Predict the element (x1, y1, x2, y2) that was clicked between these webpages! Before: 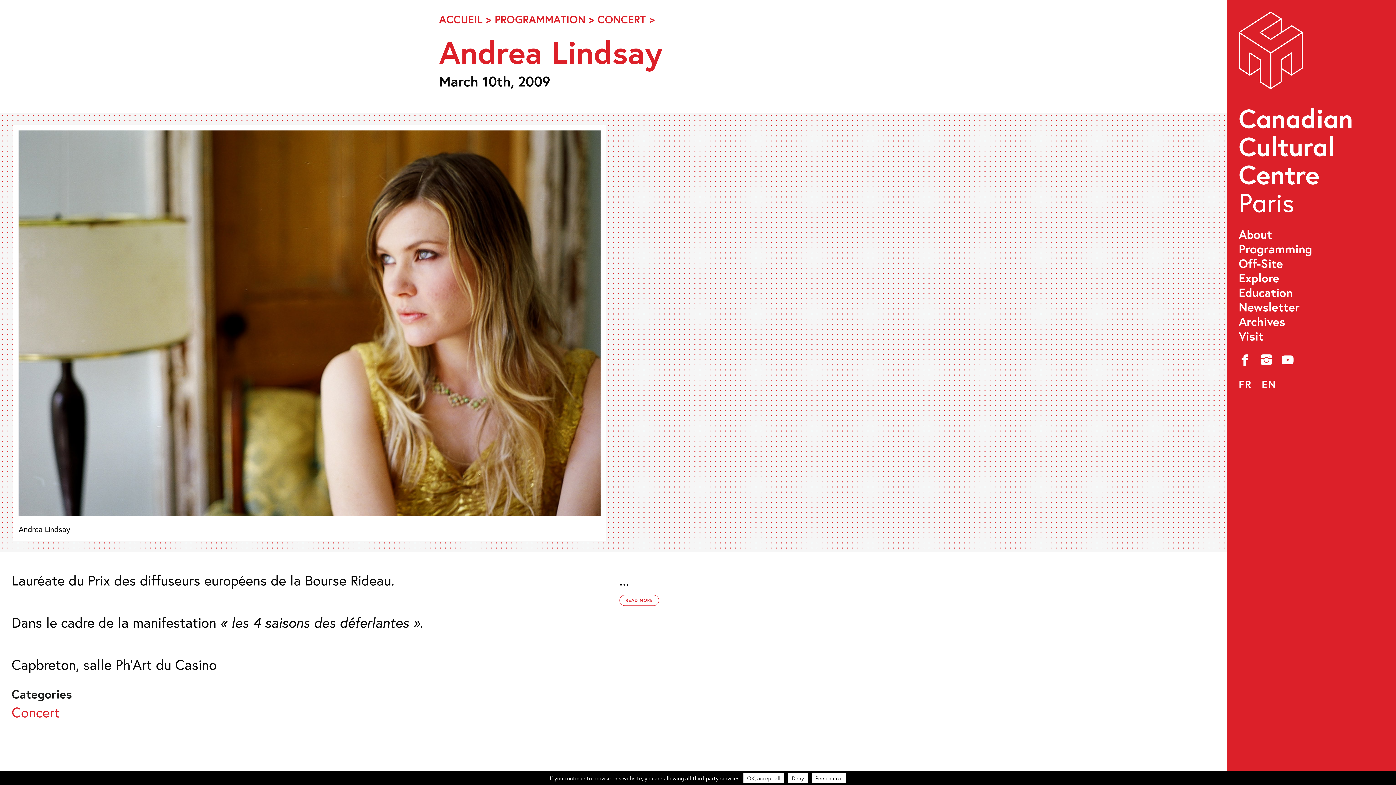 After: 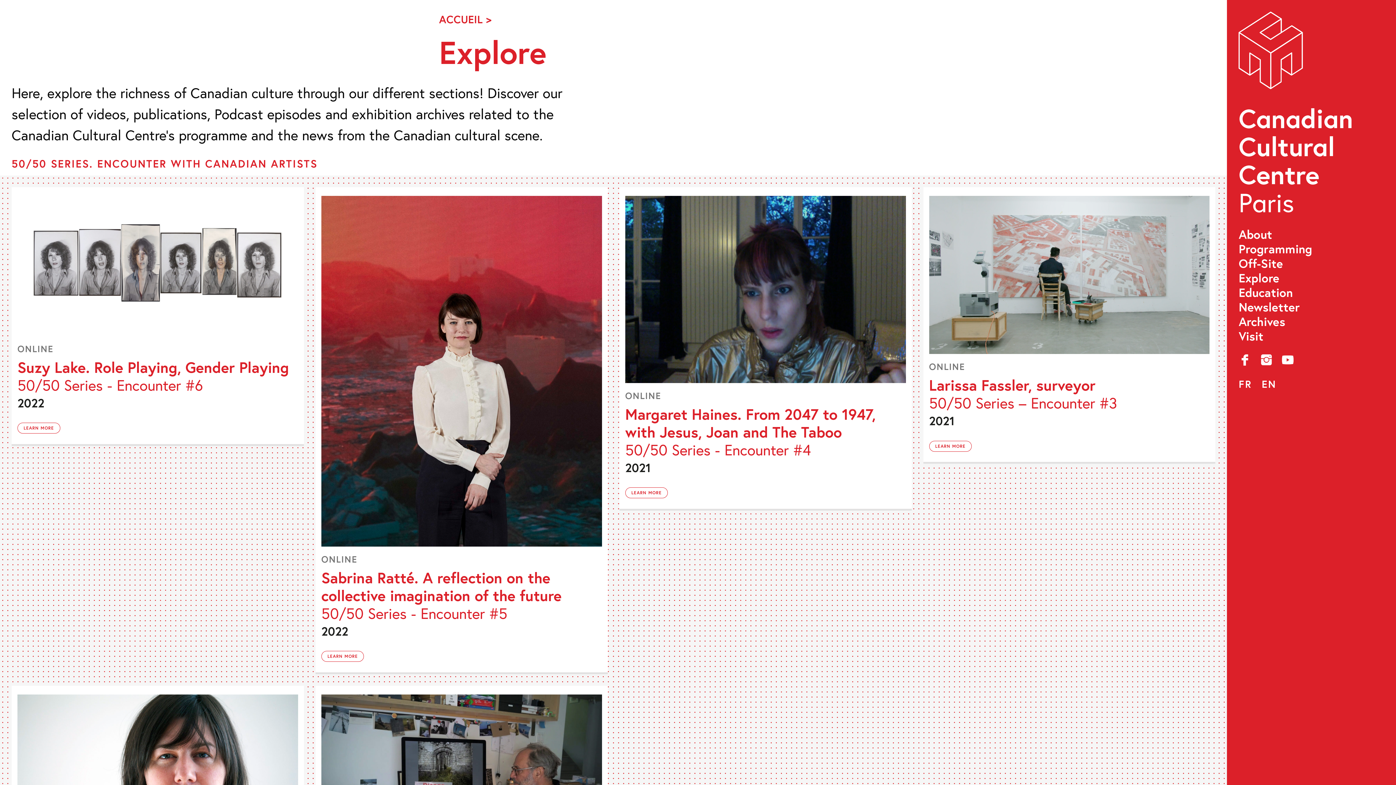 Action: bbox: (1239, 270, 1384, 285) label: Explore